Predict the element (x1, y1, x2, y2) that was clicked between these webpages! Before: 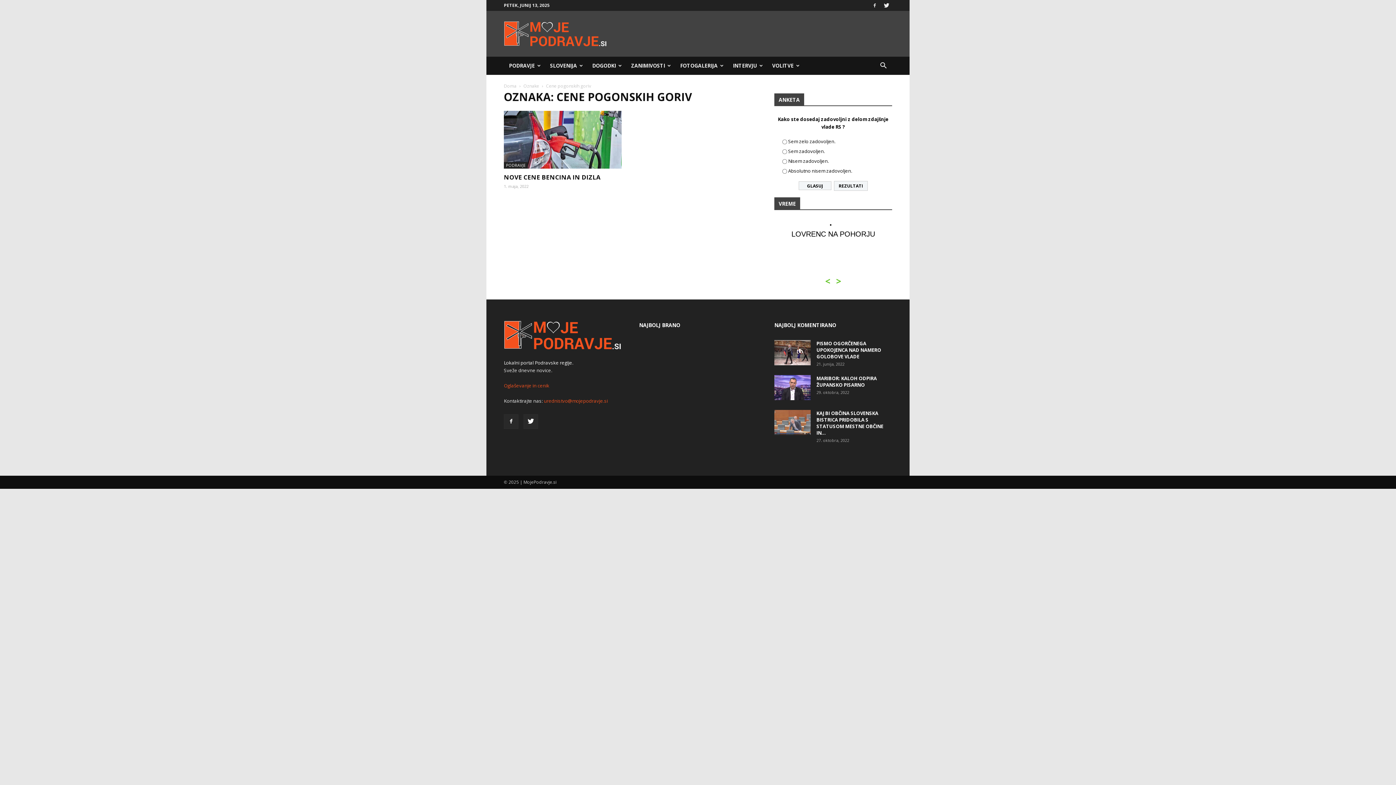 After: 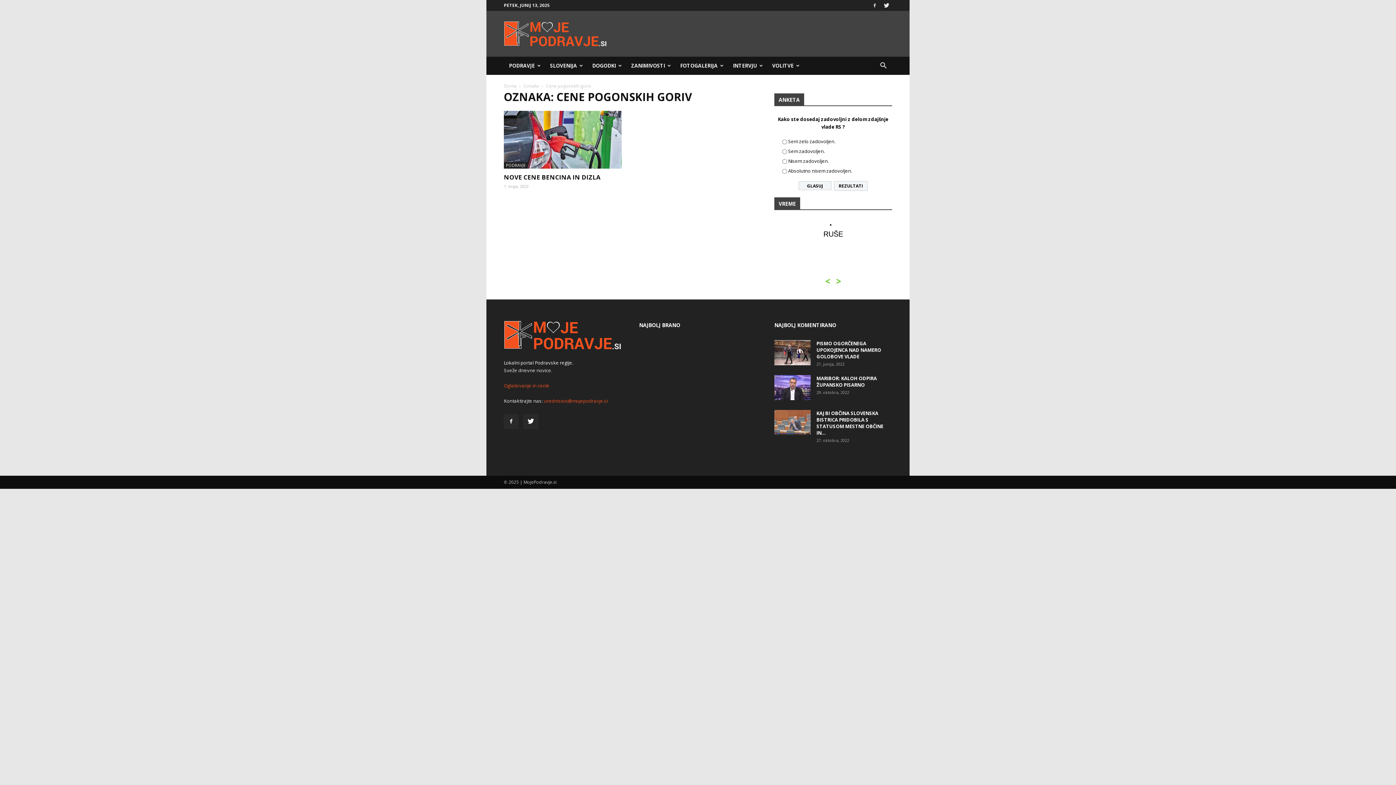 Action: label: urednistvo@mojepodravje.si bbox: (544, 397, 608, 404)